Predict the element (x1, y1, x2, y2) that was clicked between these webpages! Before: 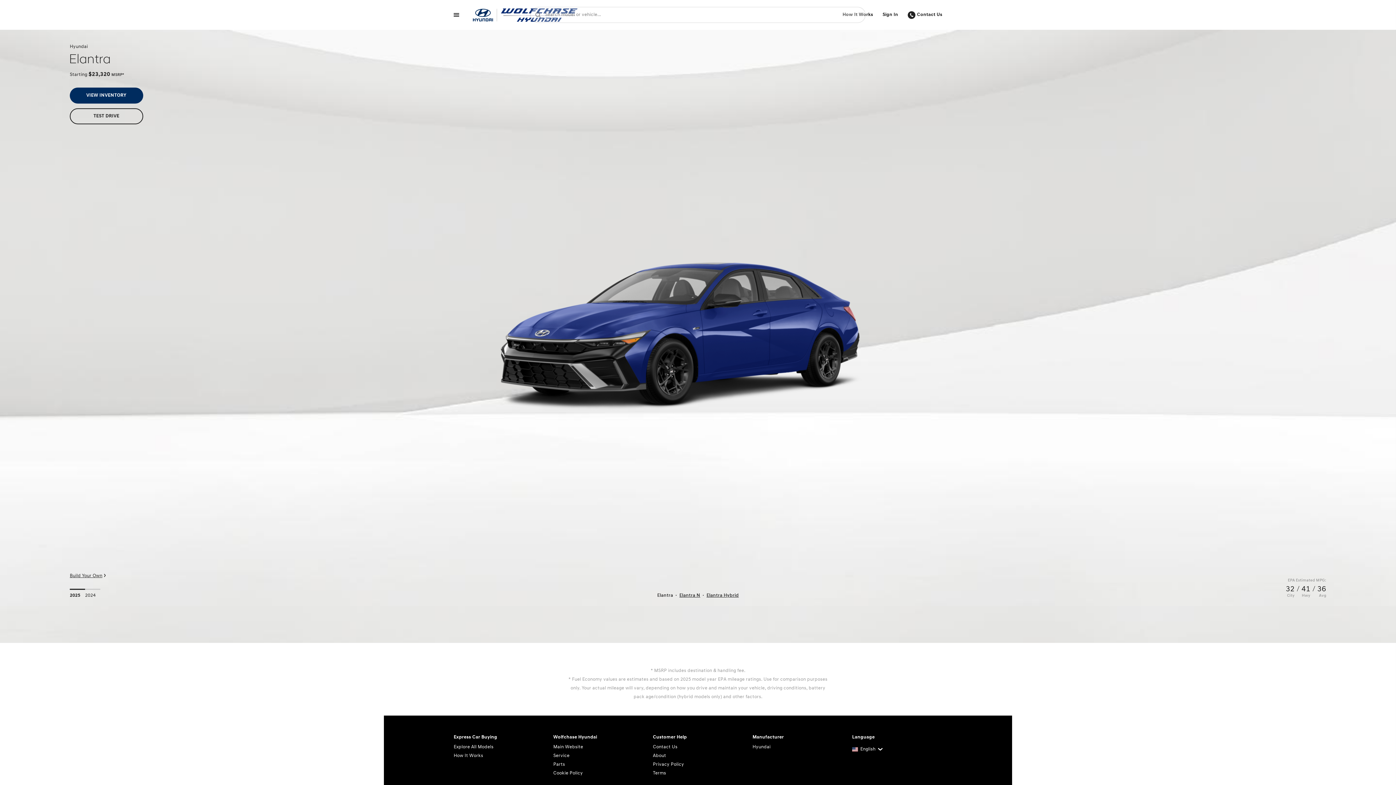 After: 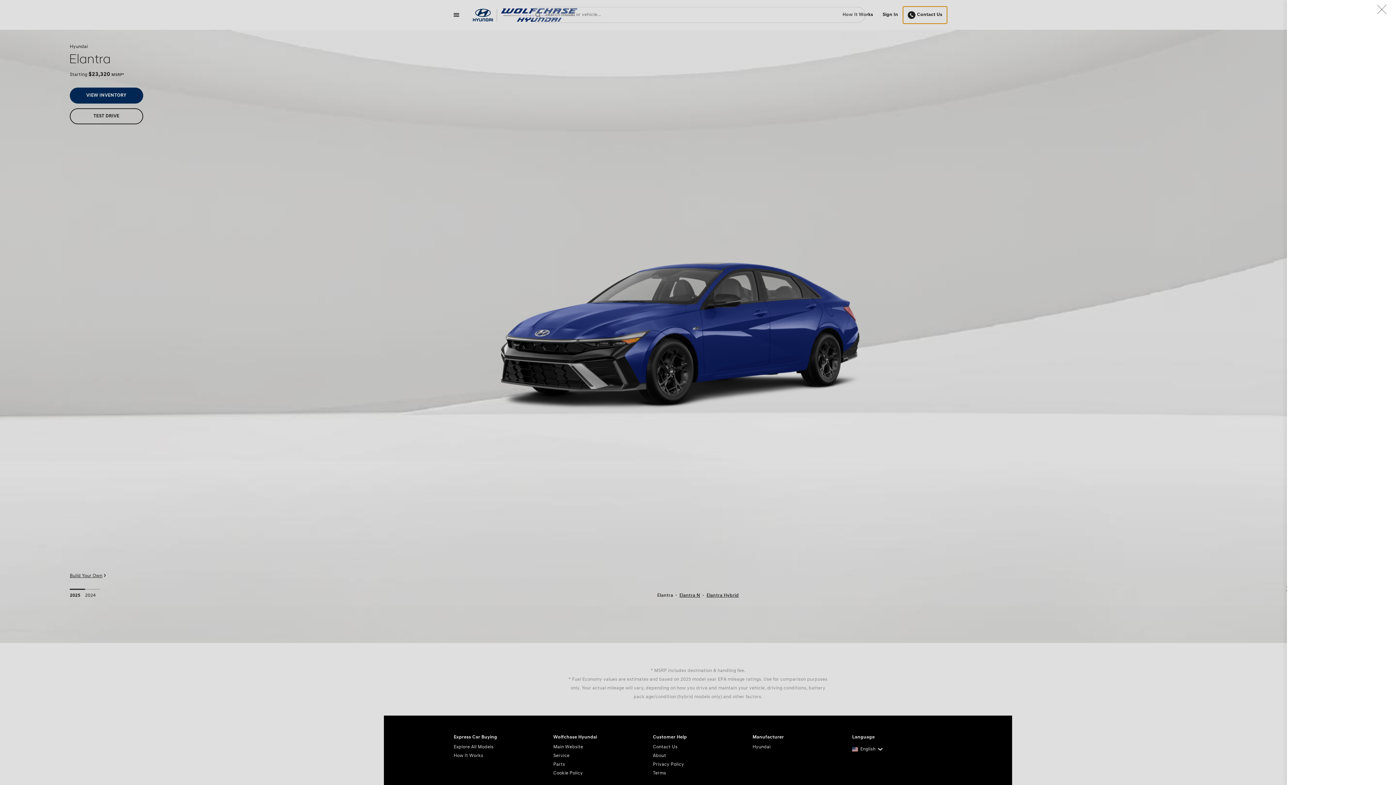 Action: label: Contact Us bbox: (903, 6, 947, 23)